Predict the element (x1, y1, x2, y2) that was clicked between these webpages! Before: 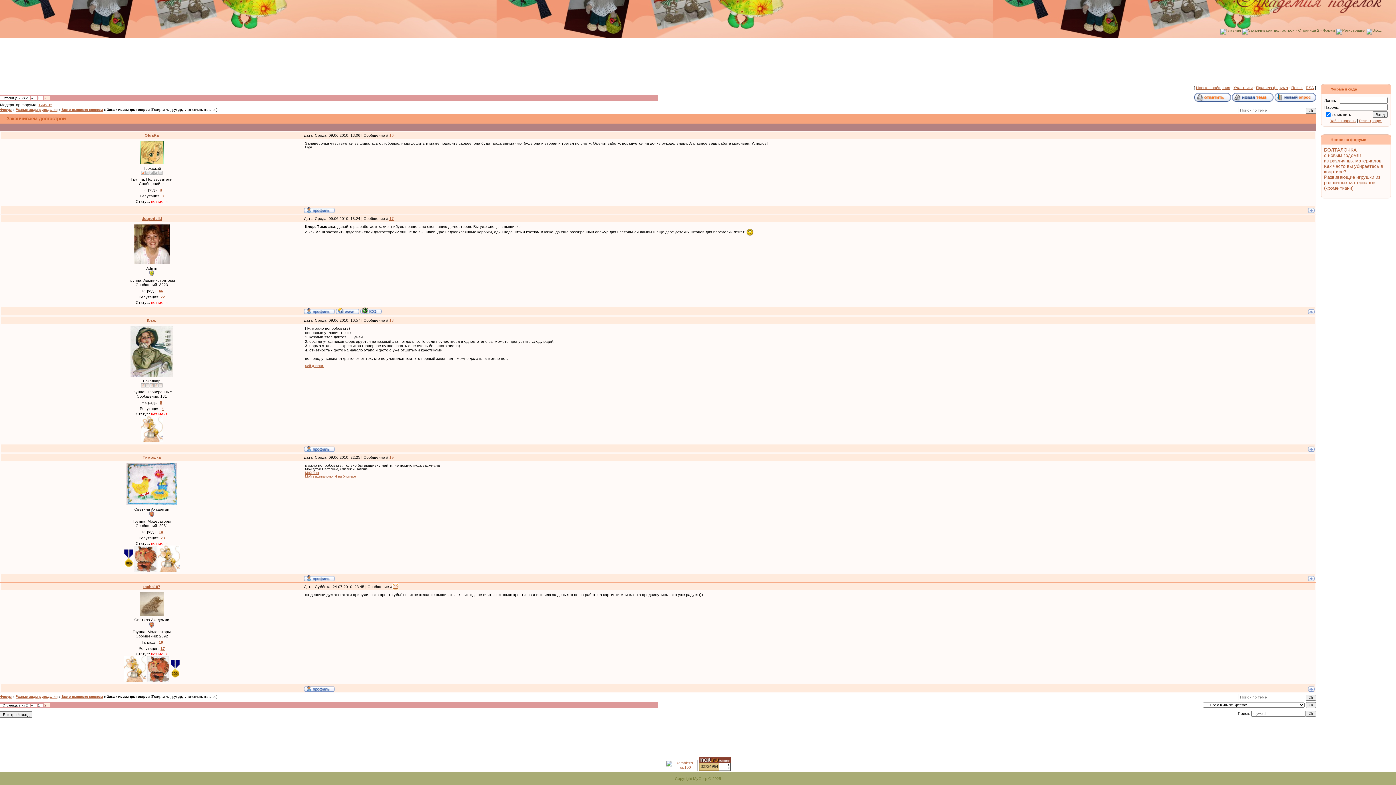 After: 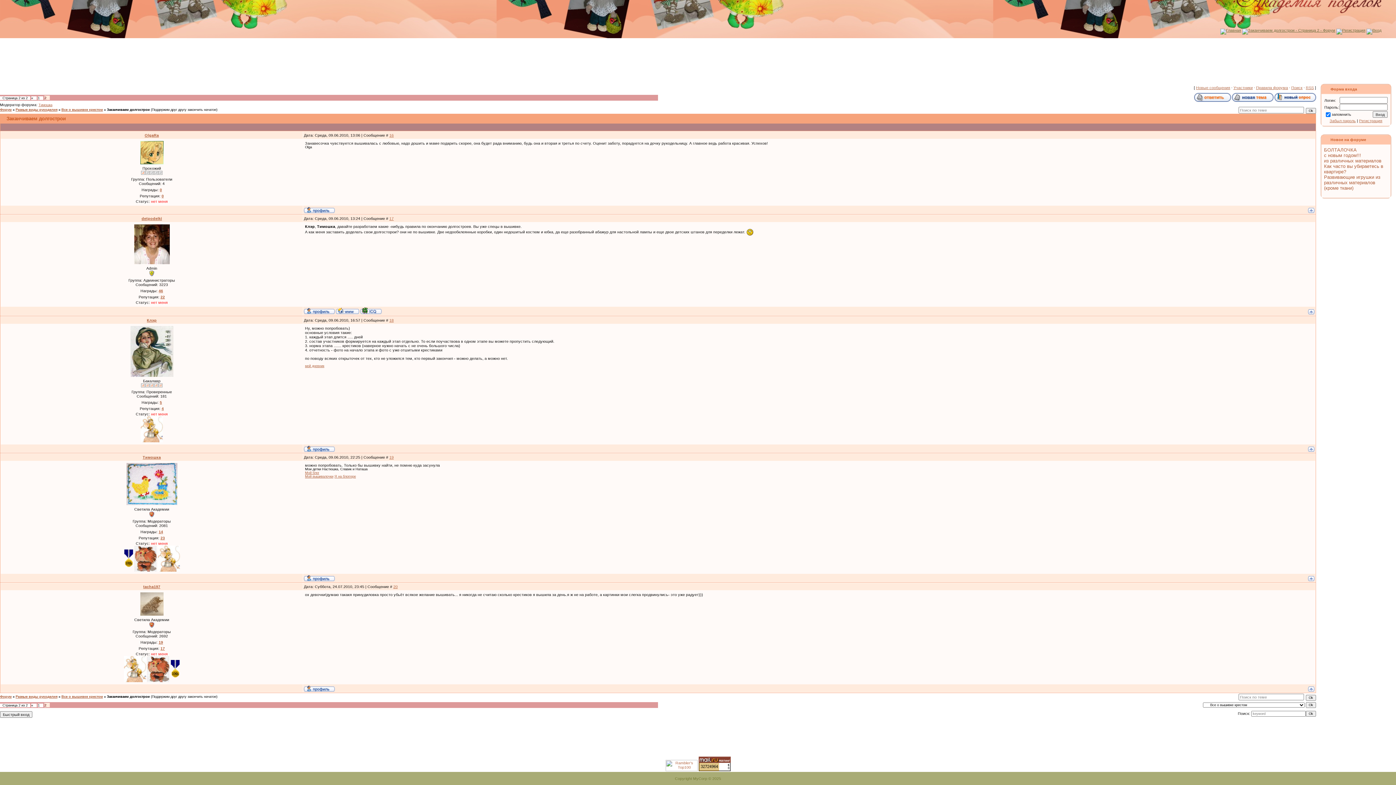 Action: bbox: (1194, 98, 1231, 102)